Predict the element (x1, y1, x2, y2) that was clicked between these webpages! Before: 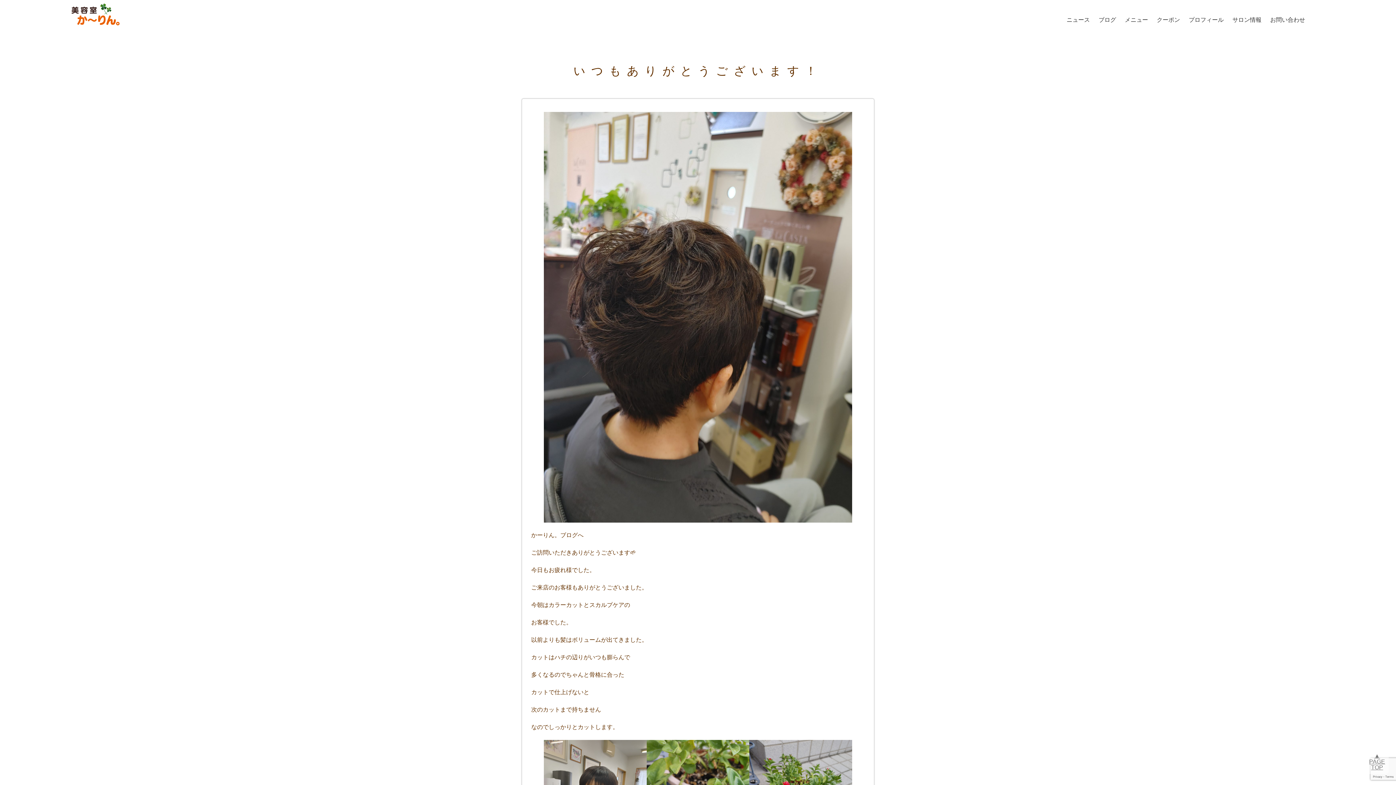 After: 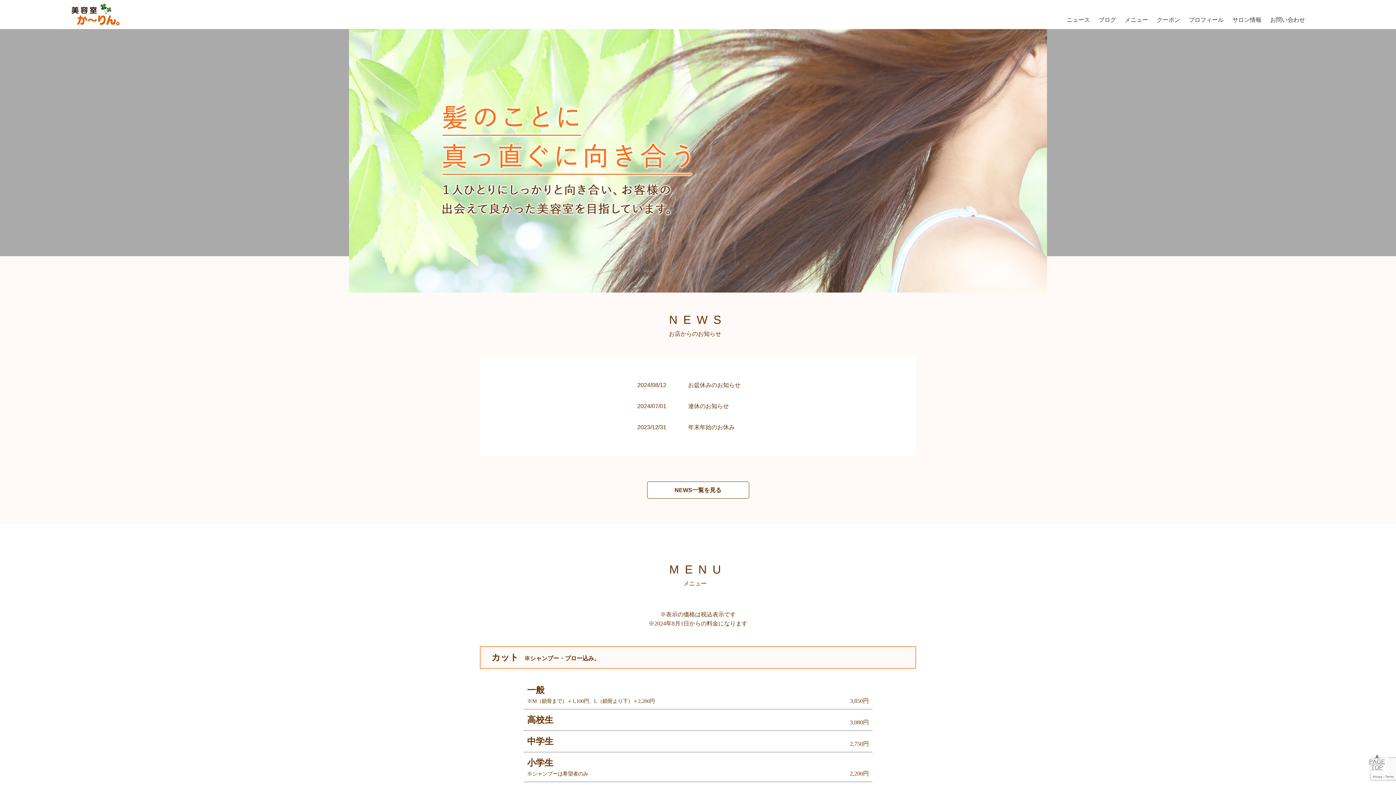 Action: bbox: (71, 21, 119, 26)